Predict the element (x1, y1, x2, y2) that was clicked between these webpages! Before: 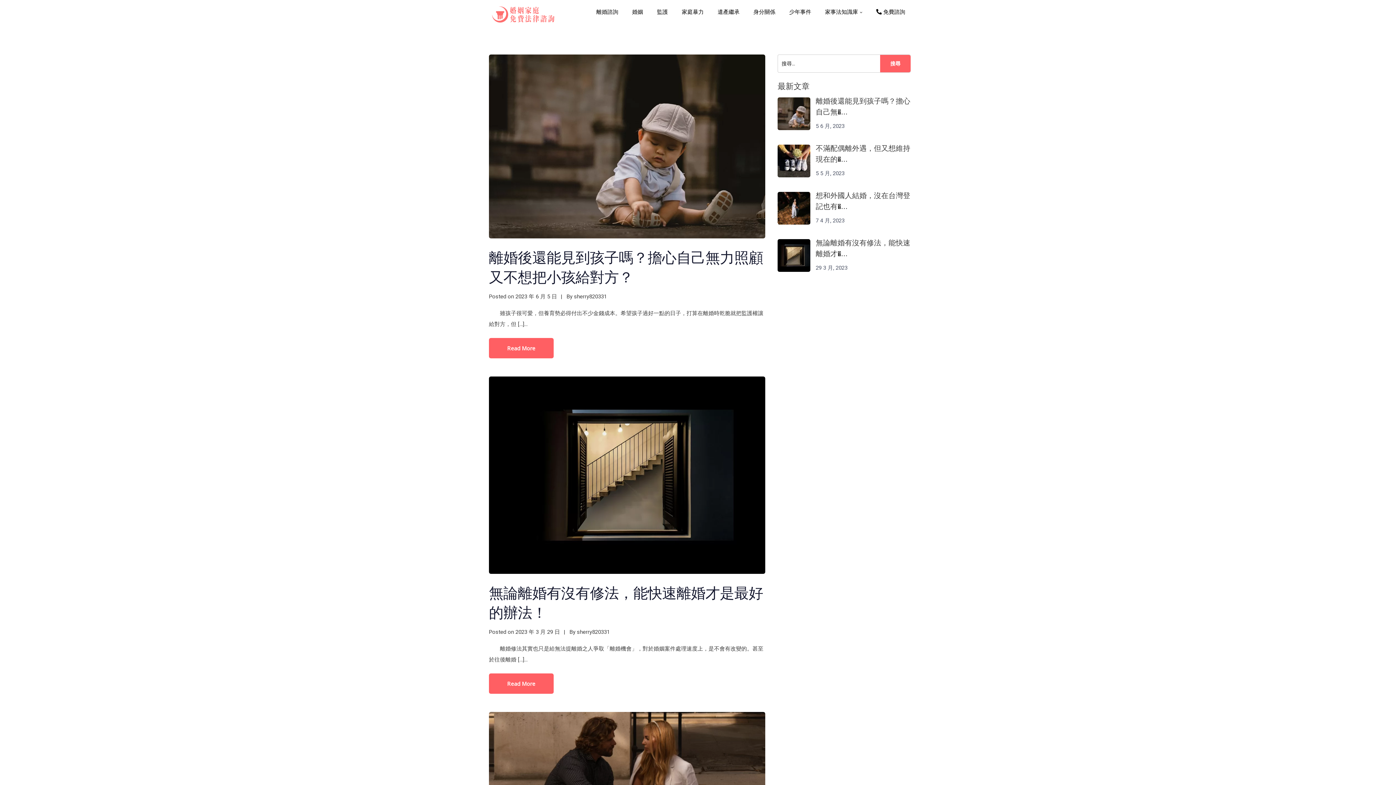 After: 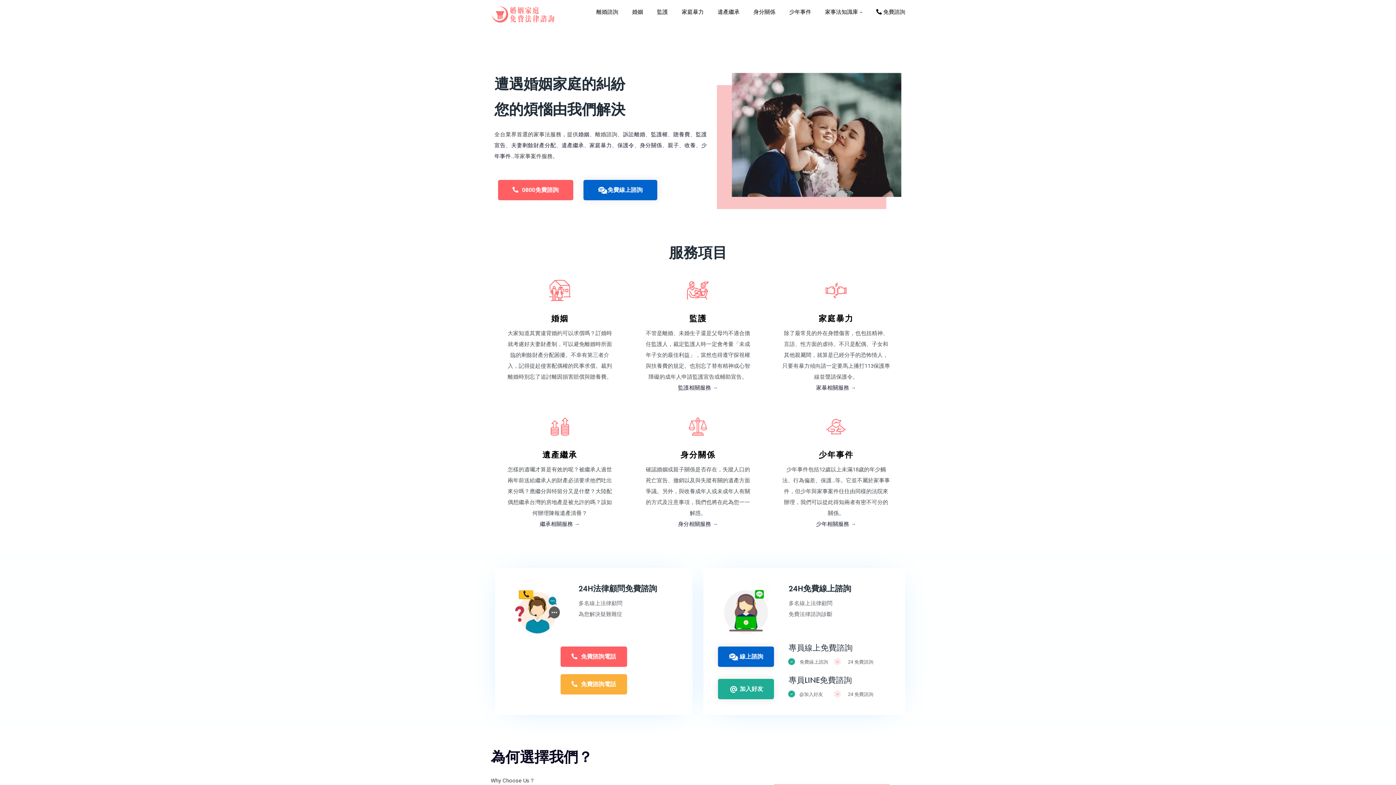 Action: bbox: (490, 10, 556, 17)